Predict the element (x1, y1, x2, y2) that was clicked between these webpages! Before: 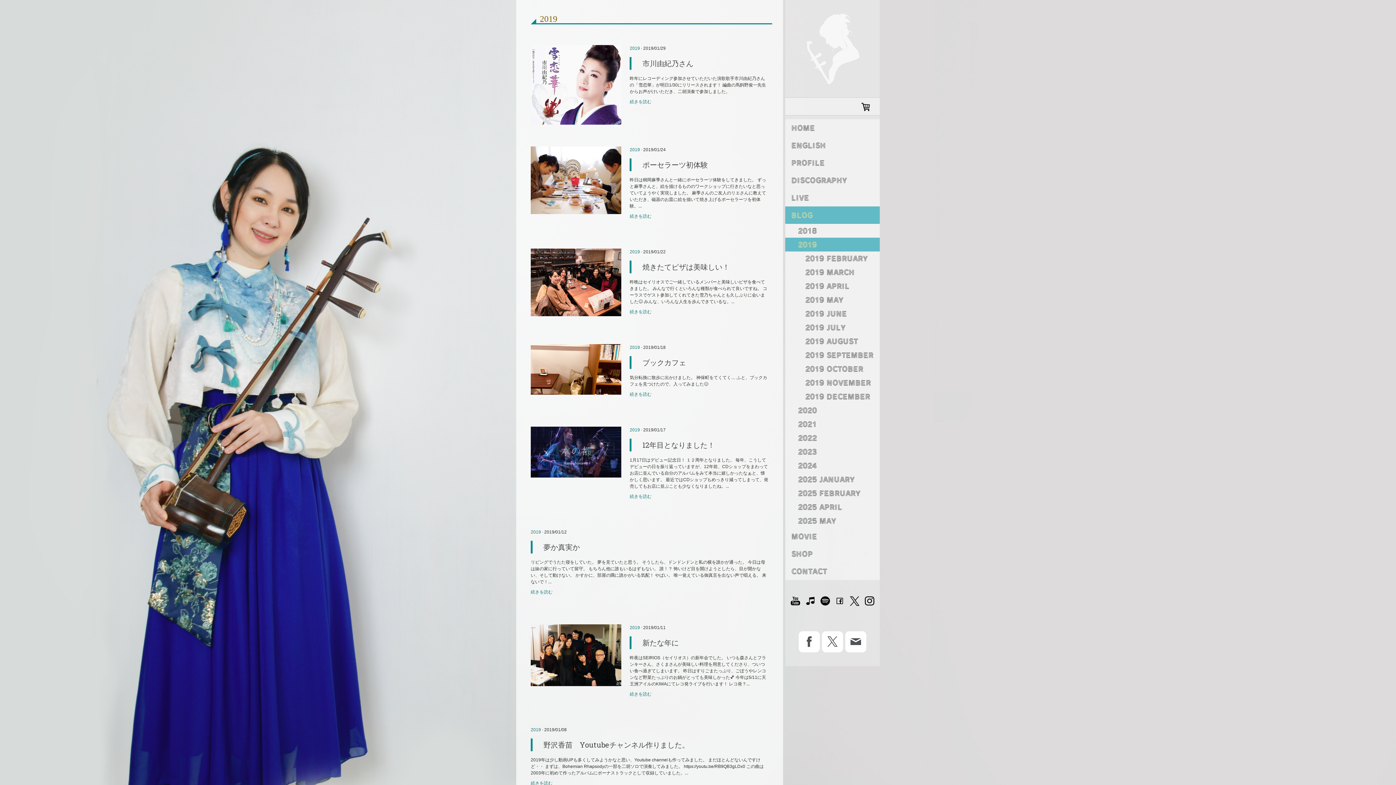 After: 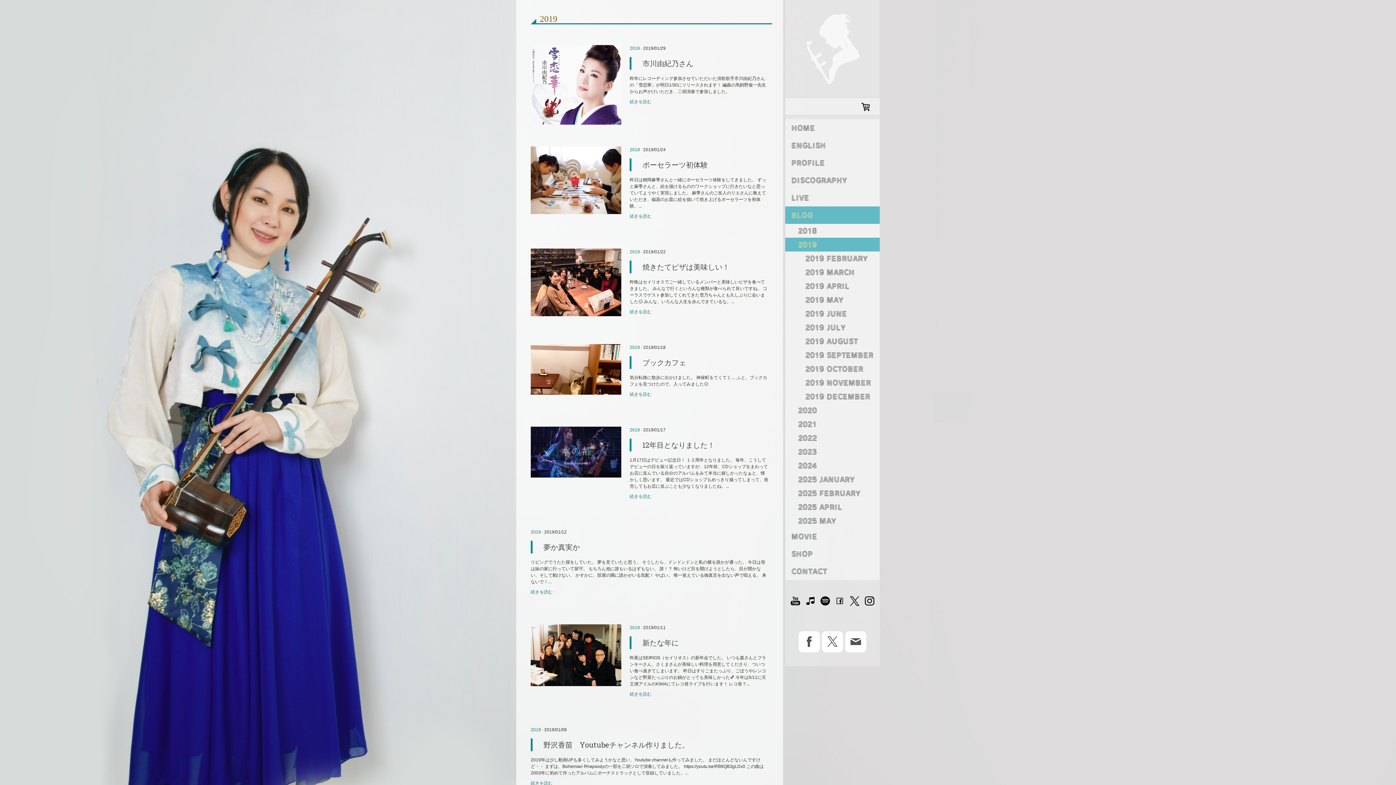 Action: bbox: (790, 597, 800, 604)